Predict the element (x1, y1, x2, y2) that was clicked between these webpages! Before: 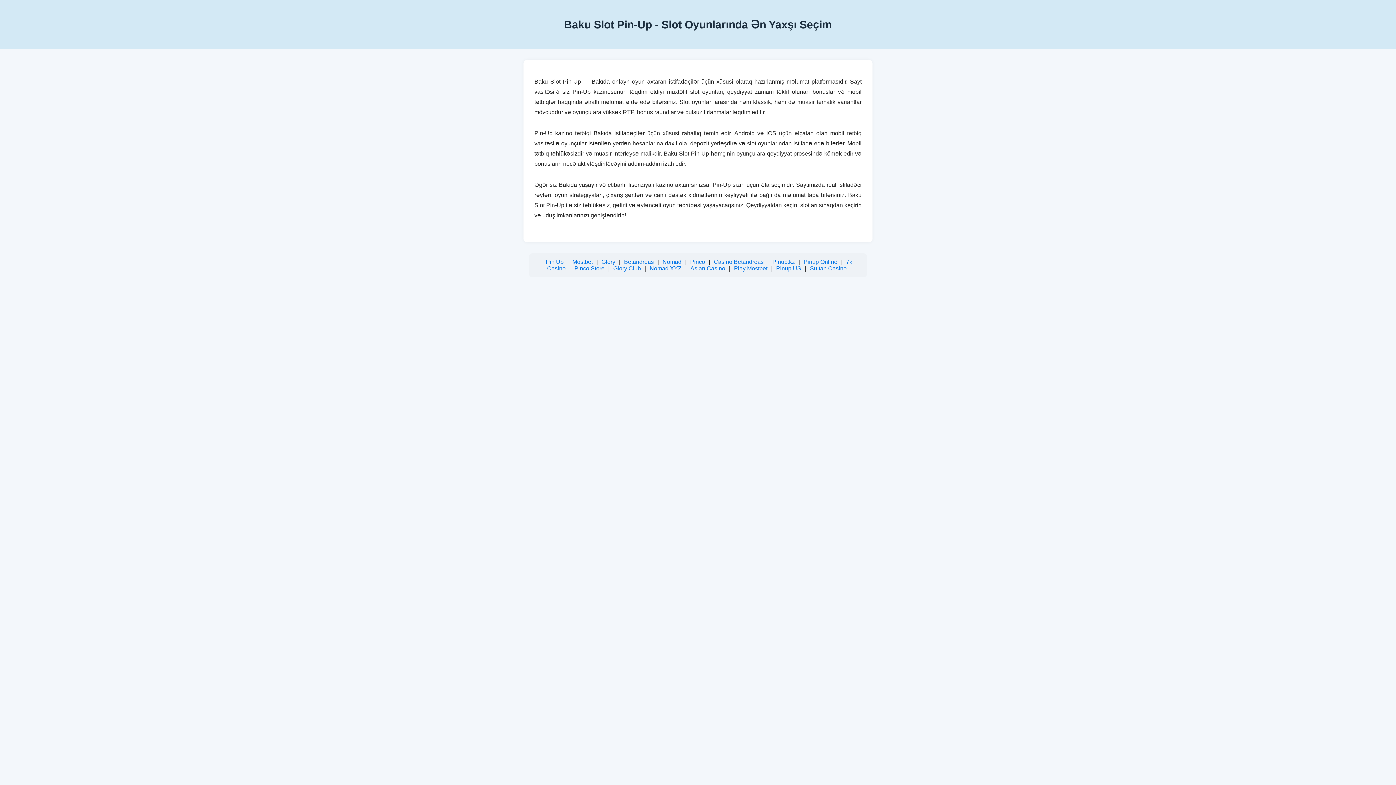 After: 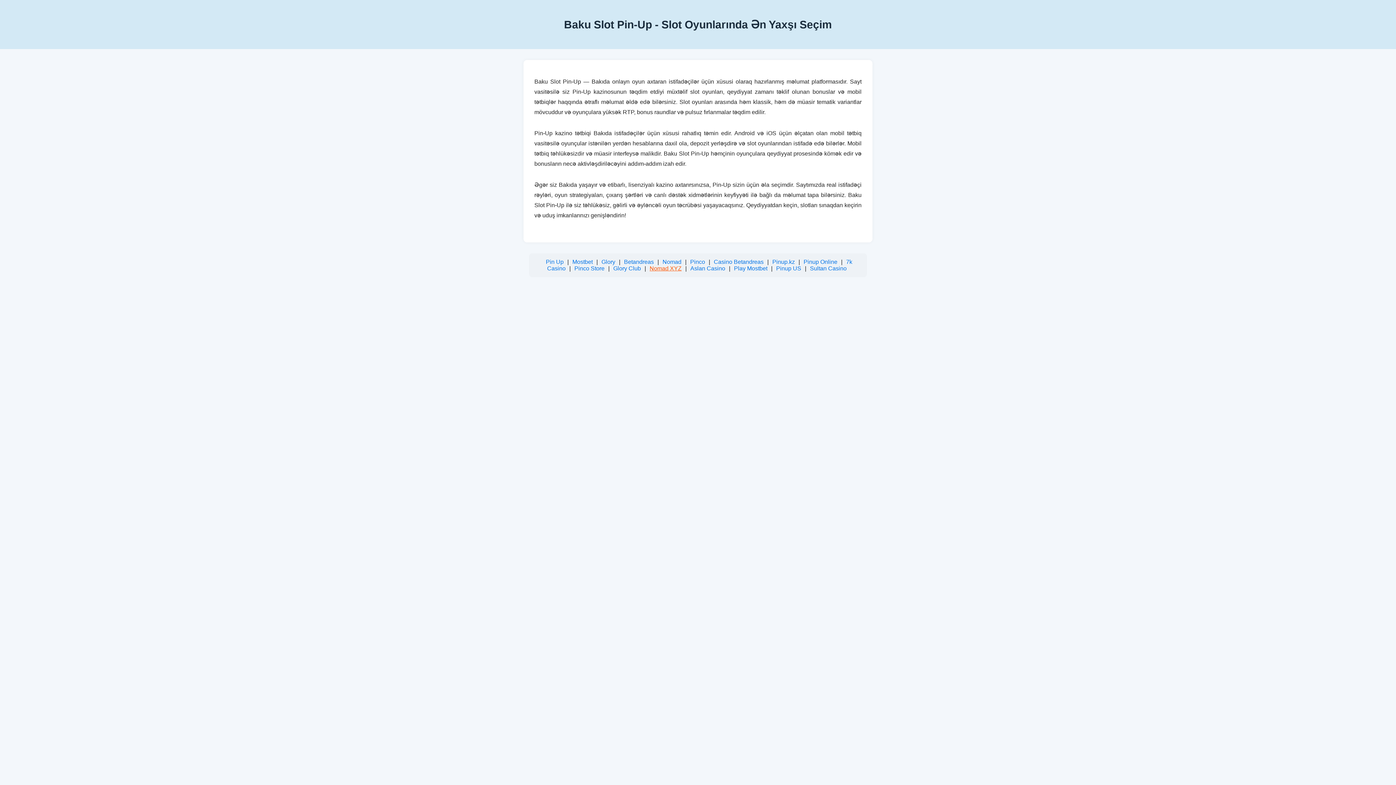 Action: bbox: (649, 265, 681, 271) label: Nomad XYZ